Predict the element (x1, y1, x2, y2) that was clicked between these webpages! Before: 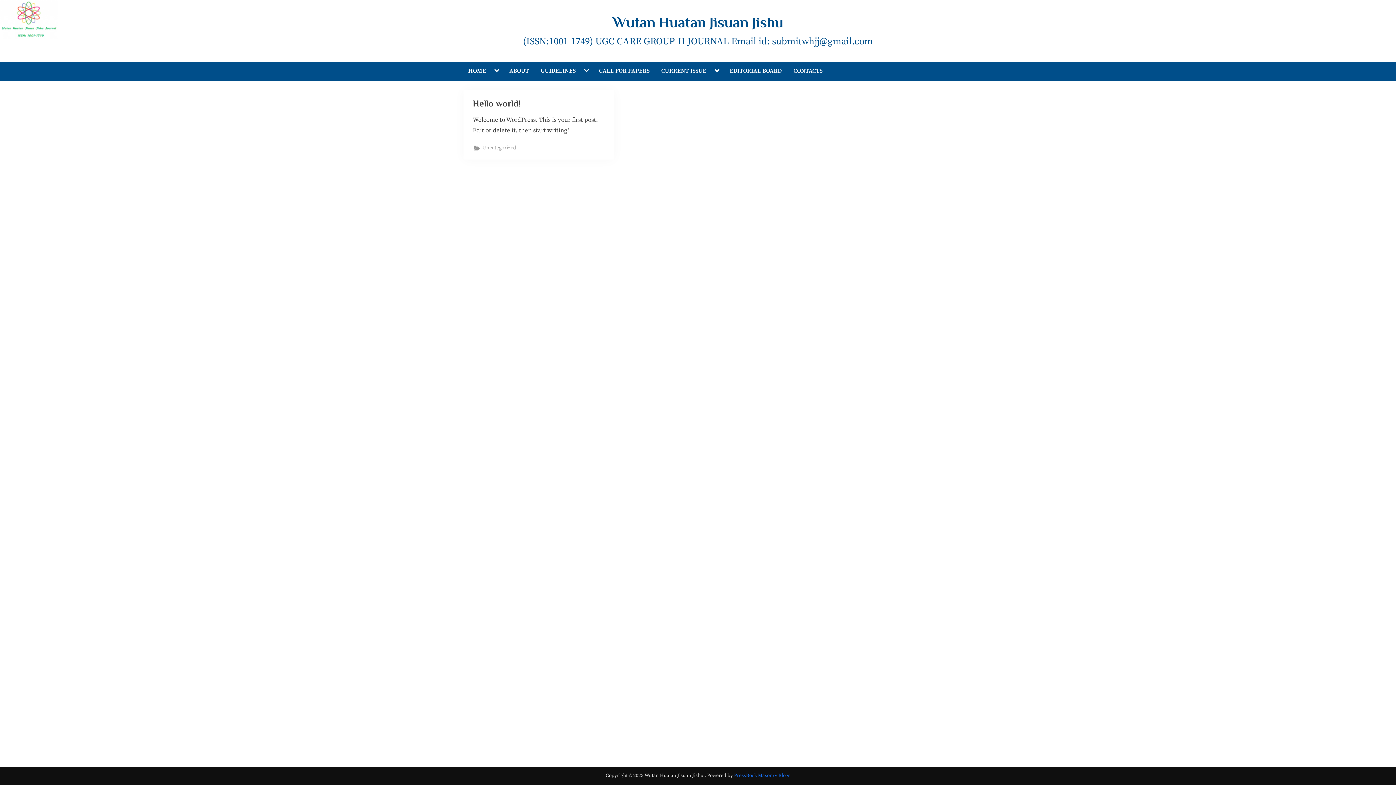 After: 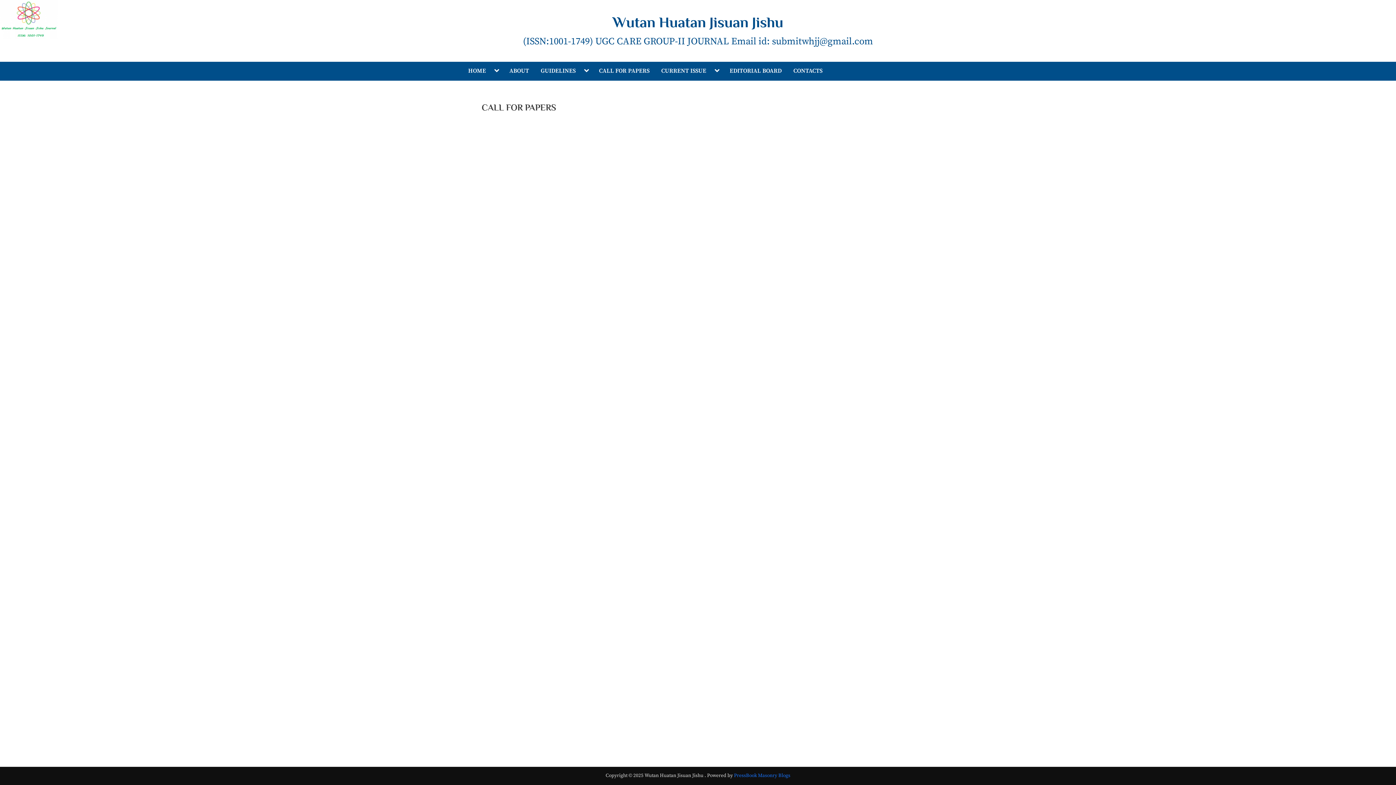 Action: bbox: (594, 61, 654, 80) label: CALL FOR PAPERS